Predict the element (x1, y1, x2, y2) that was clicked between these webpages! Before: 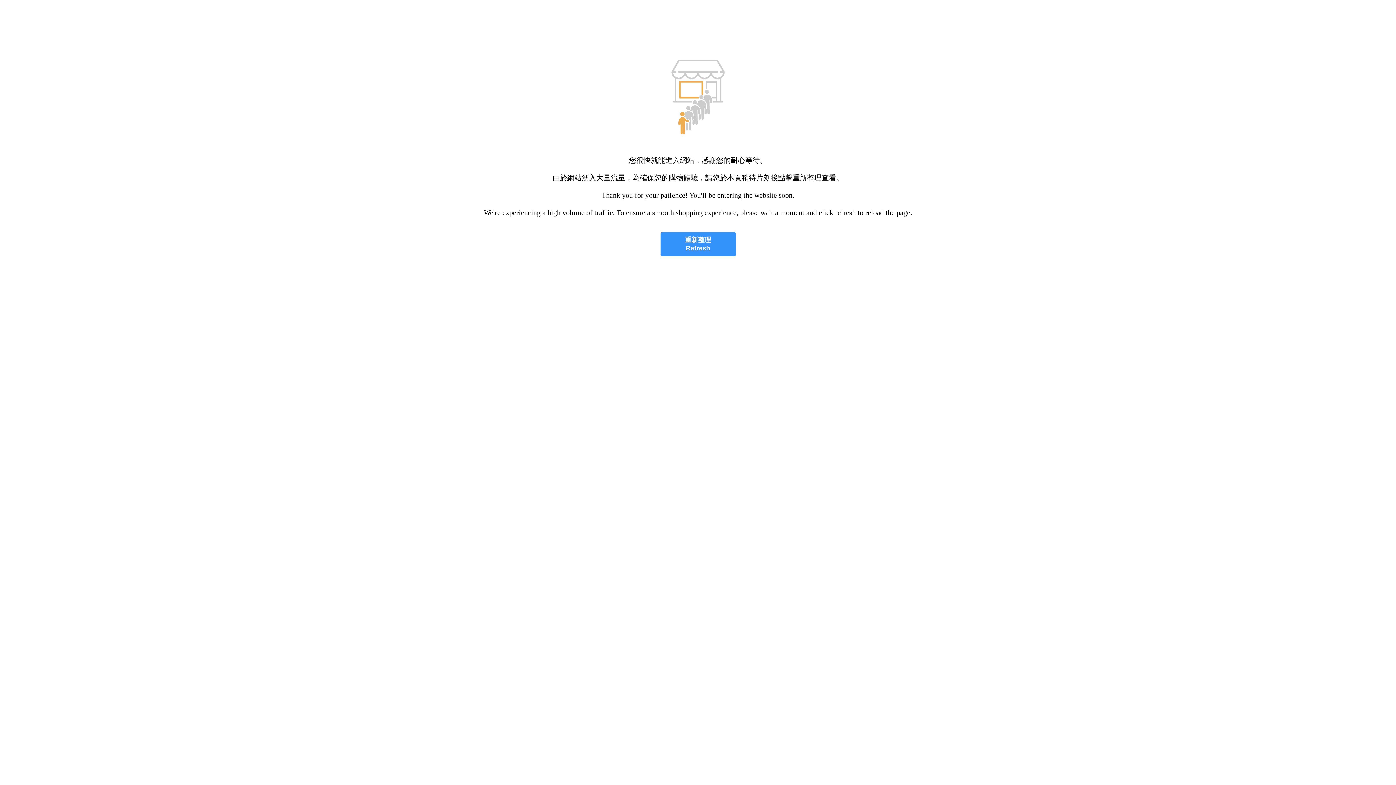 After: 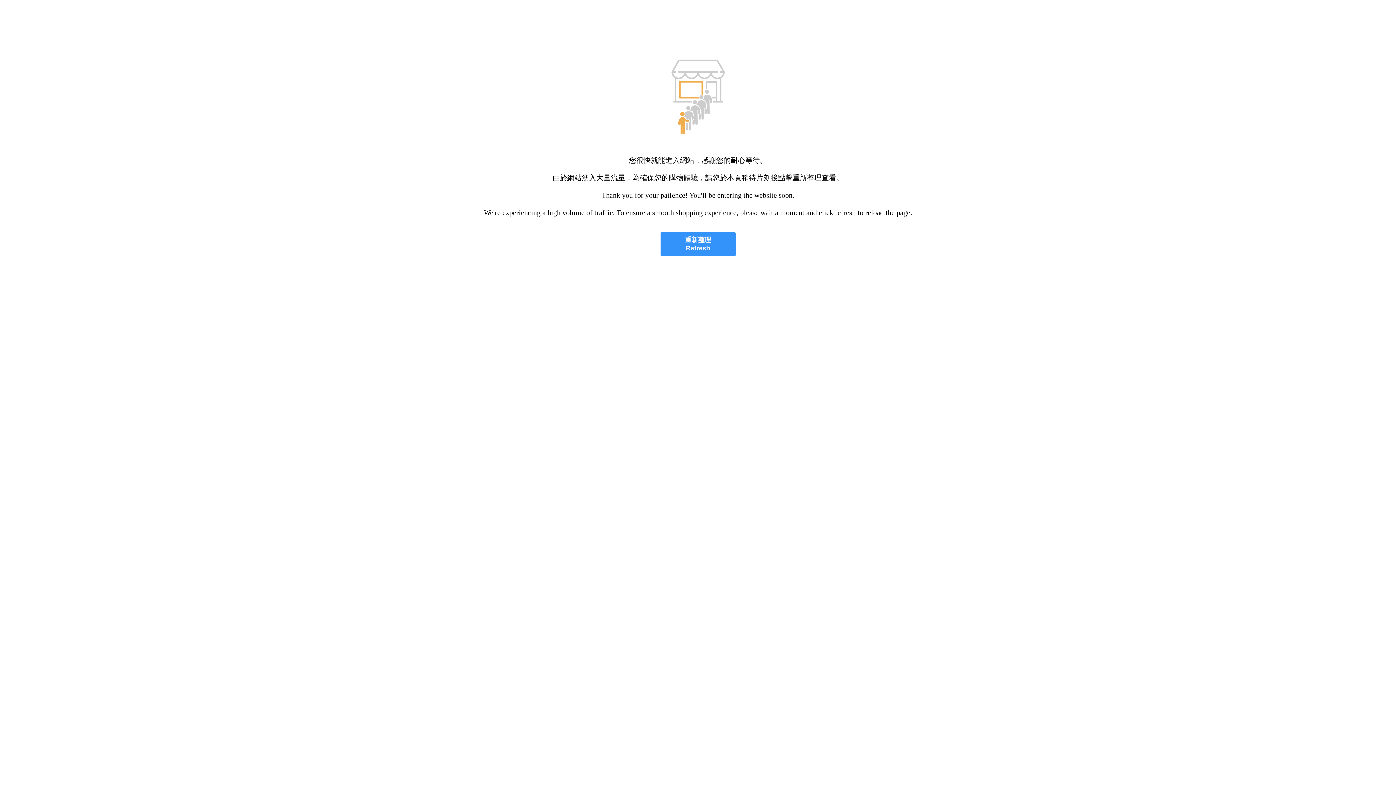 Action: bbox: (660, 232, 735, 256) label: 重新整理
Refresh